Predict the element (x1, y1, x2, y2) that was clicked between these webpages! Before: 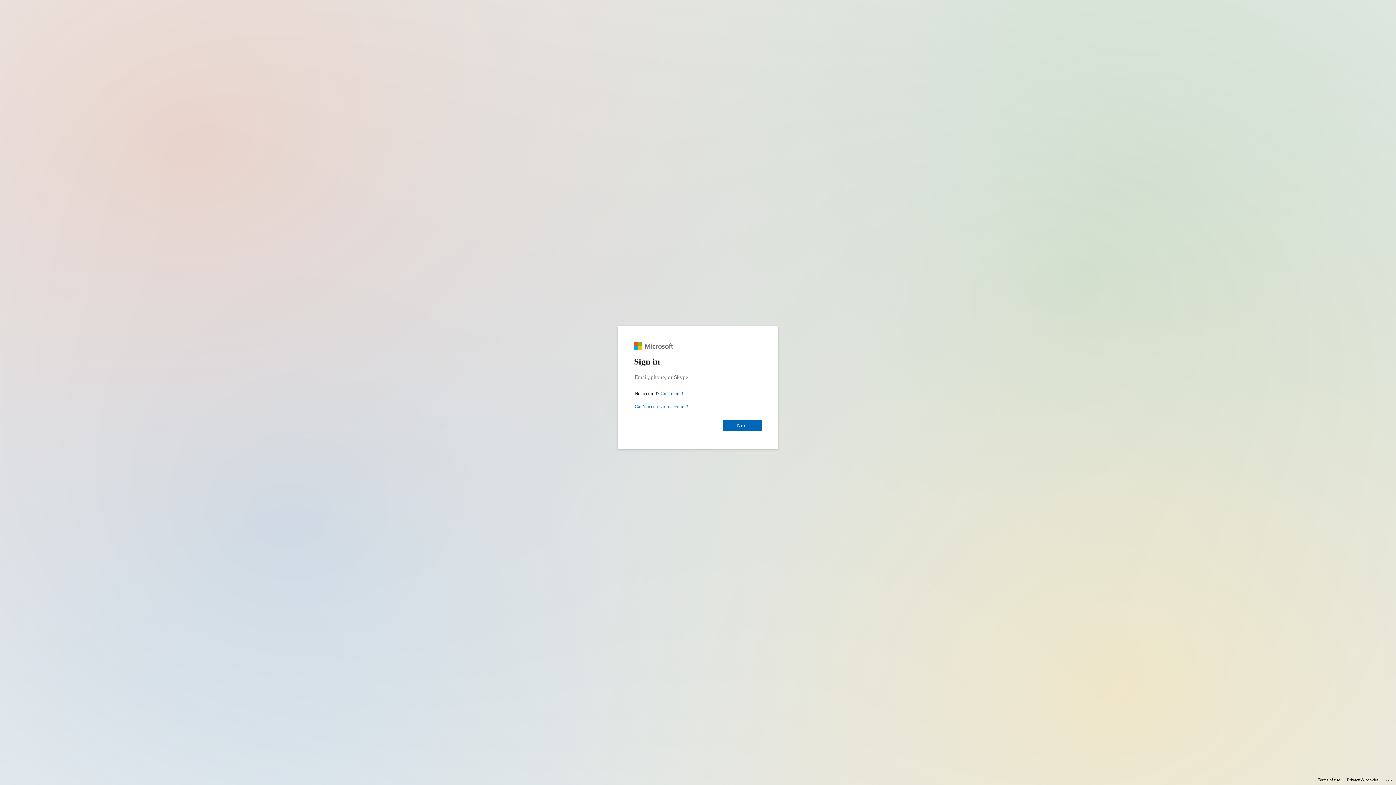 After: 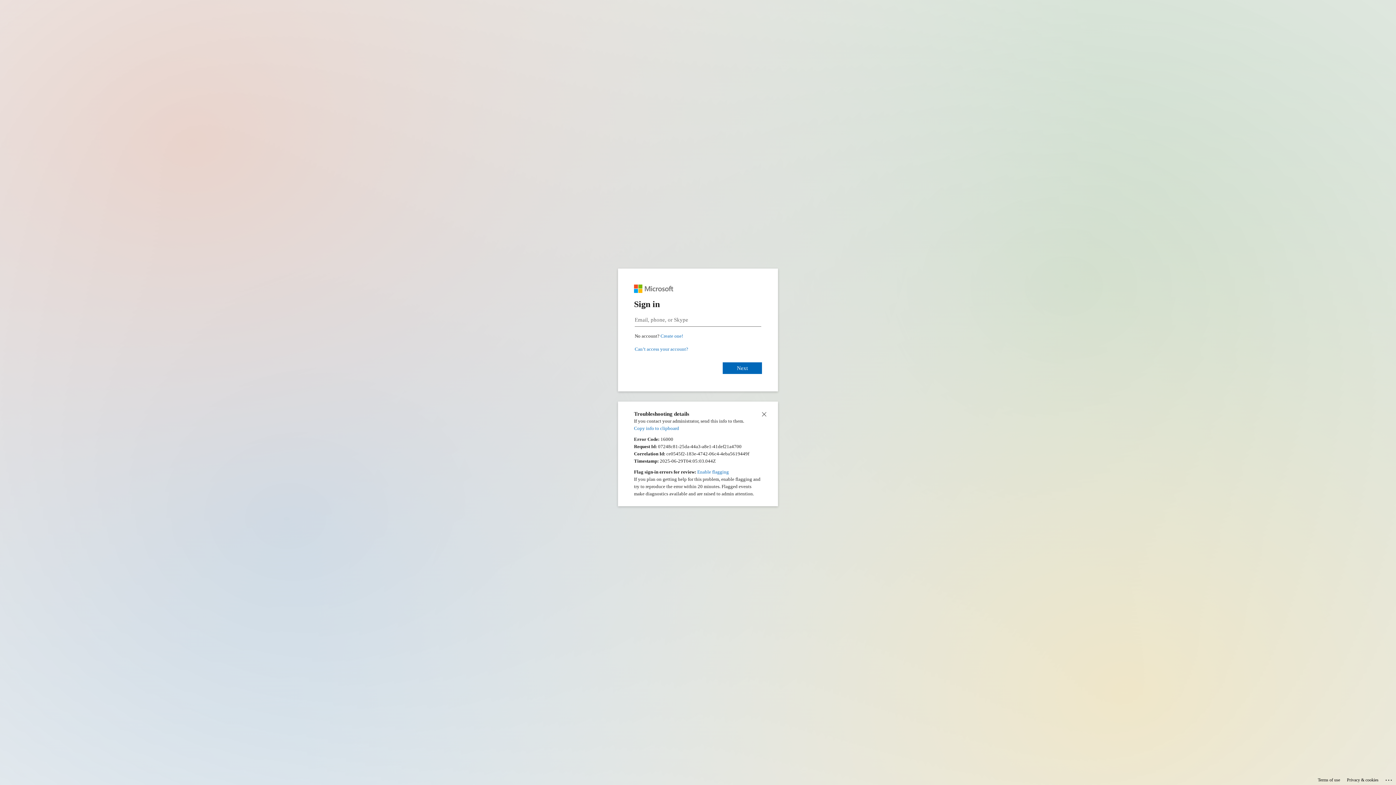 Action: bbox: (1385, 775, 1393, 783) label: Click here for troubleshooting information